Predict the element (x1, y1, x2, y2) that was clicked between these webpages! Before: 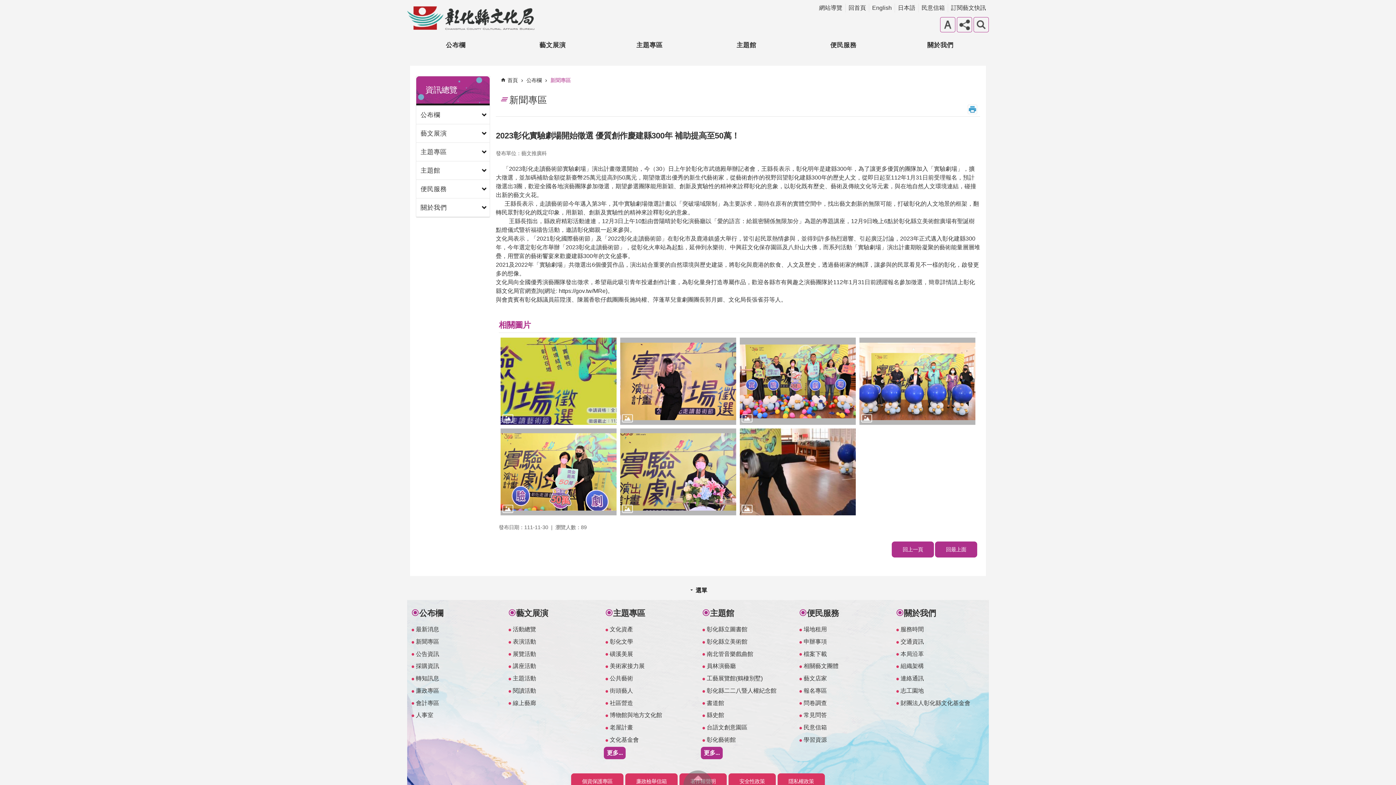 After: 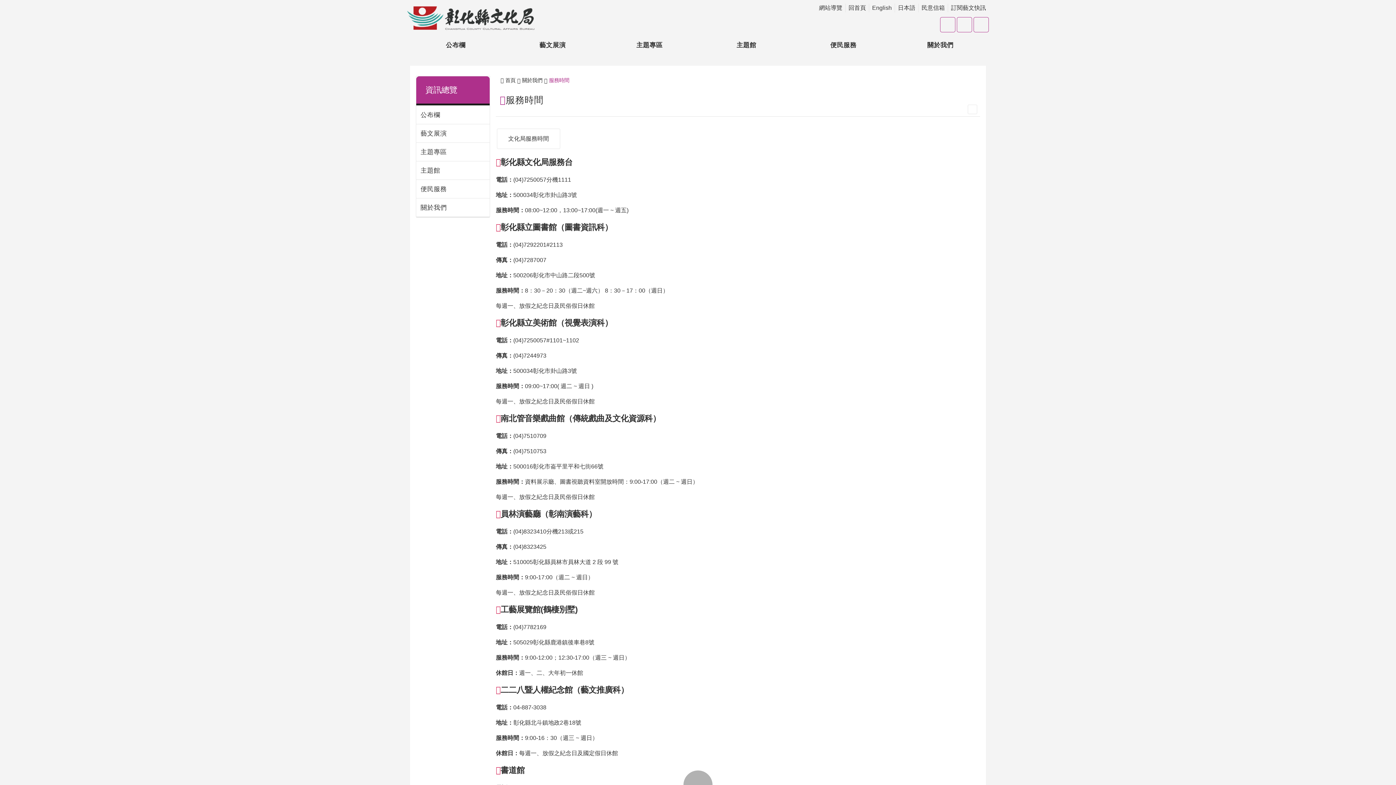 Action: bbox: (895, 624, 986, 635) label: 服務時間